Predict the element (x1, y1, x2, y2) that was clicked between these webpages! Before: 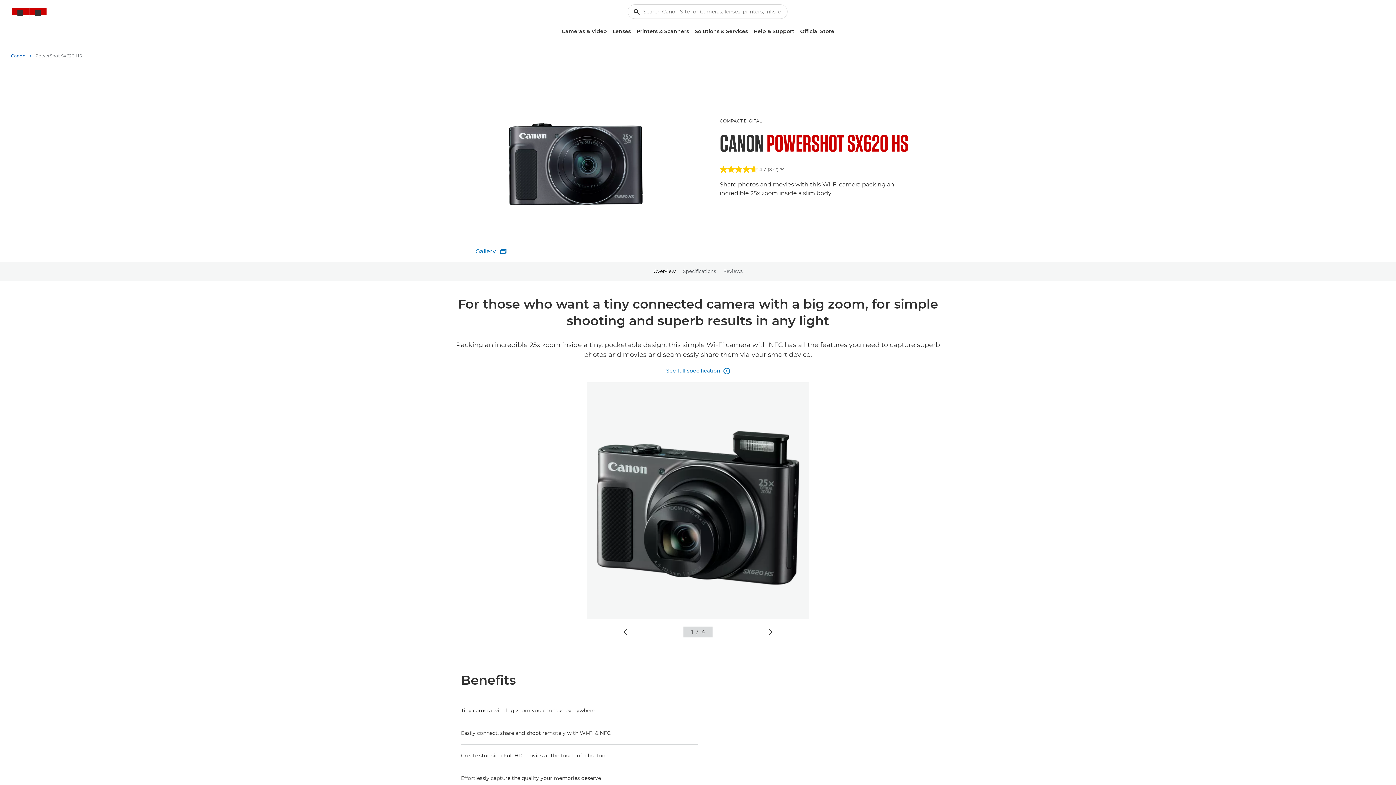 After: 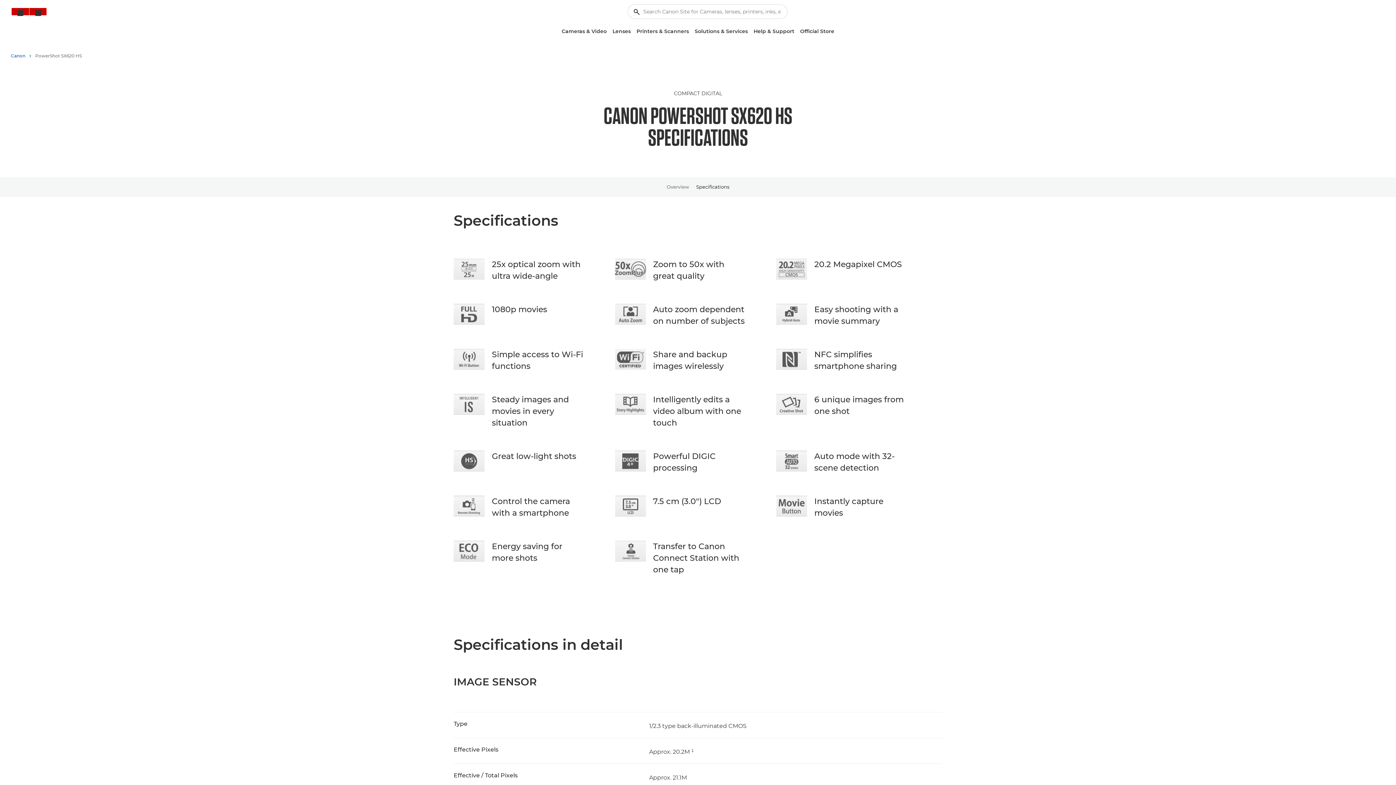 Action: label: See full specification
 bbox: (666, 367, 730, 375)